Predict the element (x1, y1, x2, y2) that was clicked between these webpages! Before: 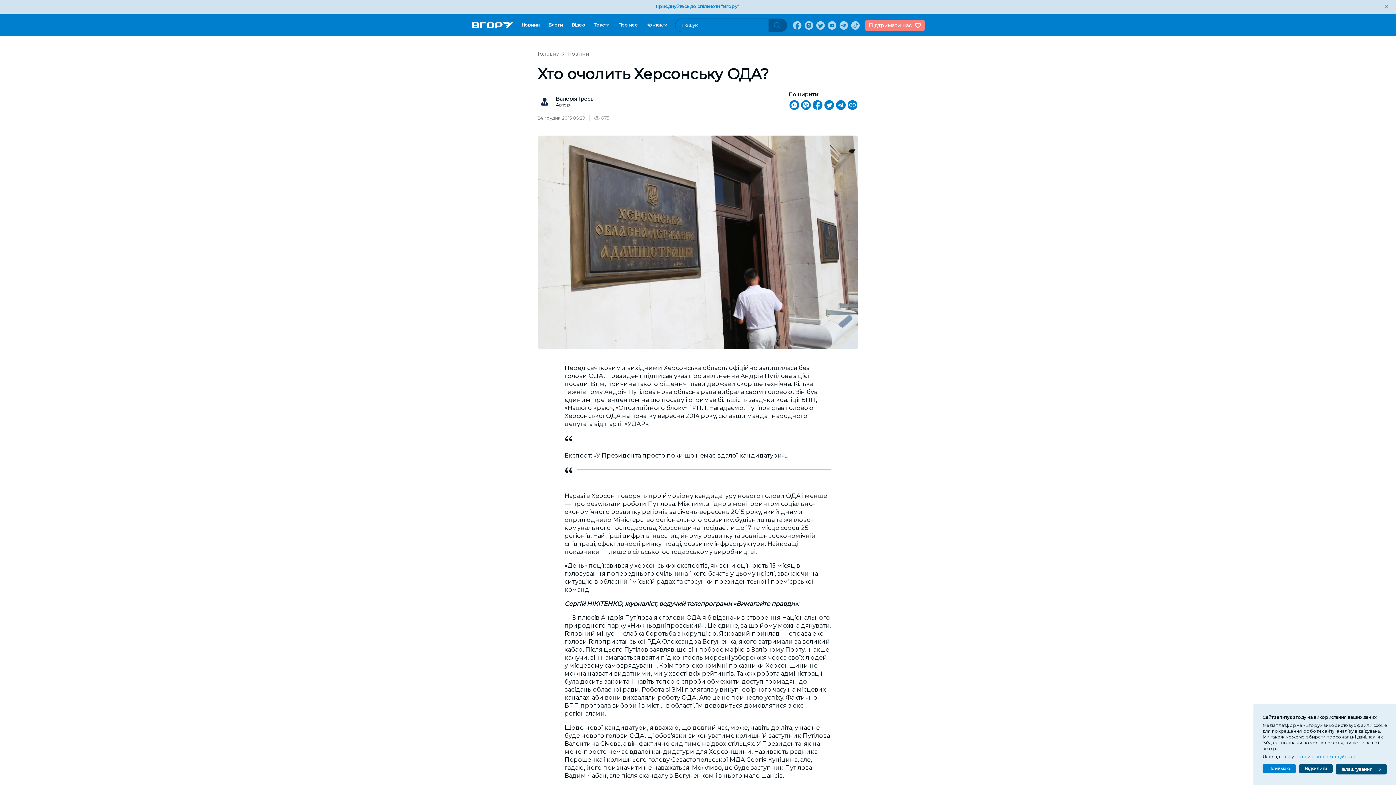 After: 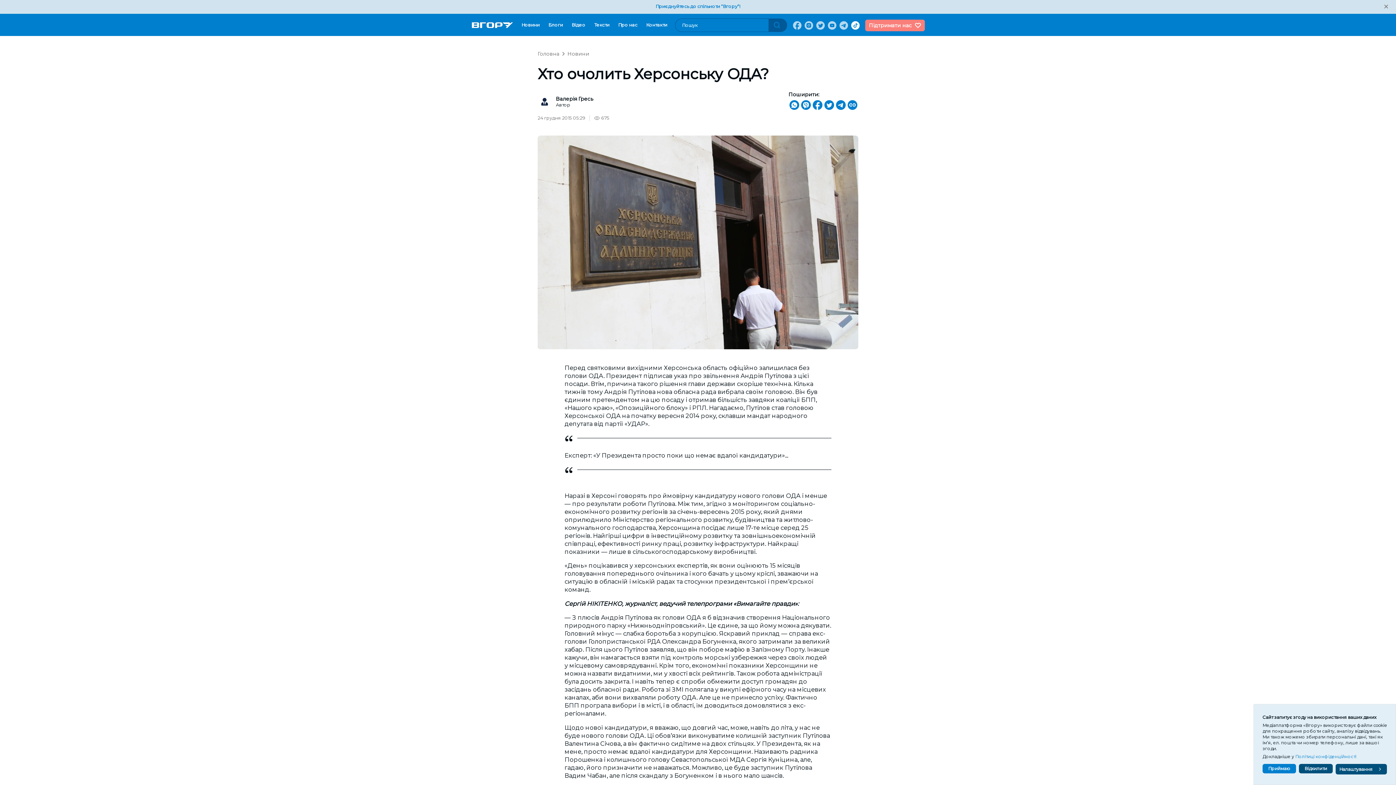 Action: bbox: (848, 20, 860, 30) label: tiktok